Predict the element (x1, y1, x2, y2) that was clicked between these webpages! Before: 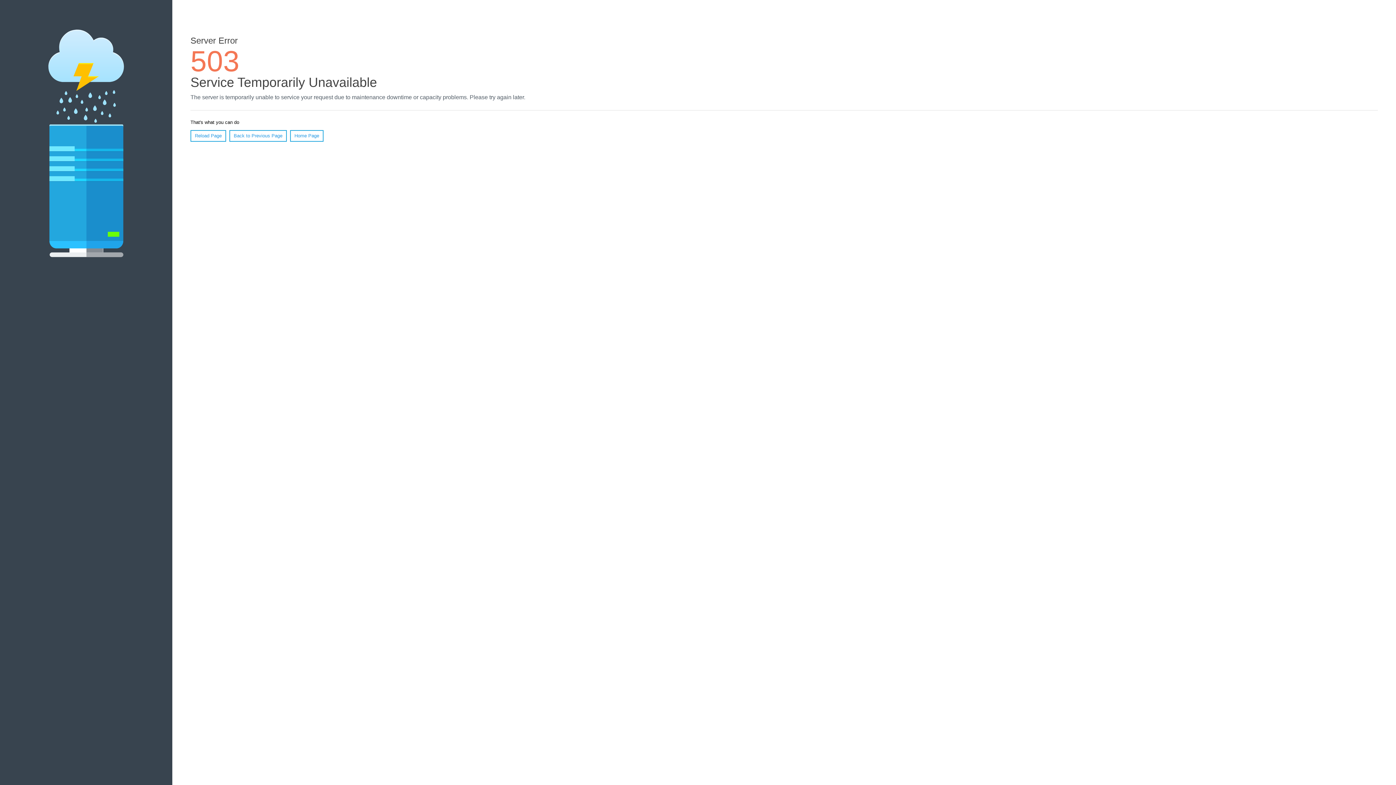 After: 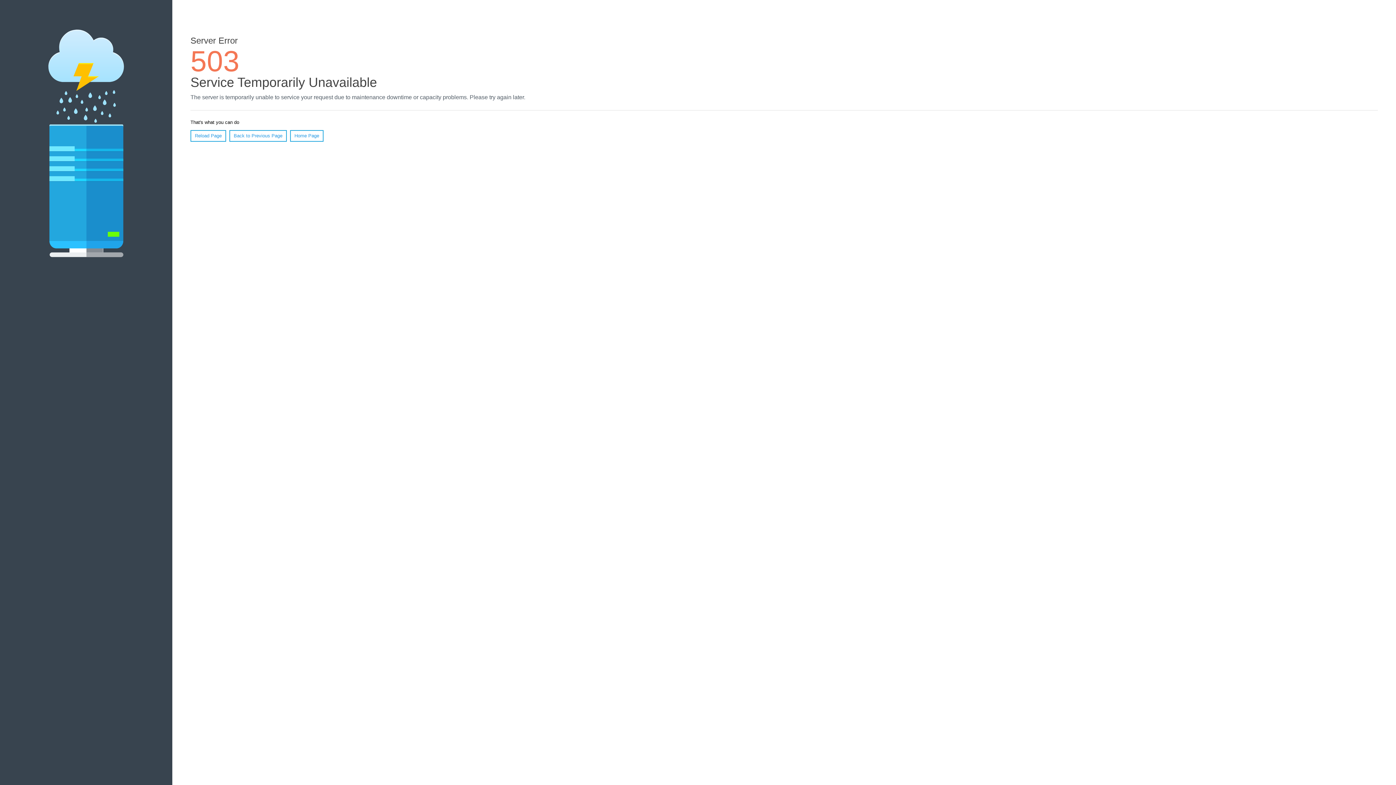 Action: bbox: (290, 130, 323, 141) label: Home Page